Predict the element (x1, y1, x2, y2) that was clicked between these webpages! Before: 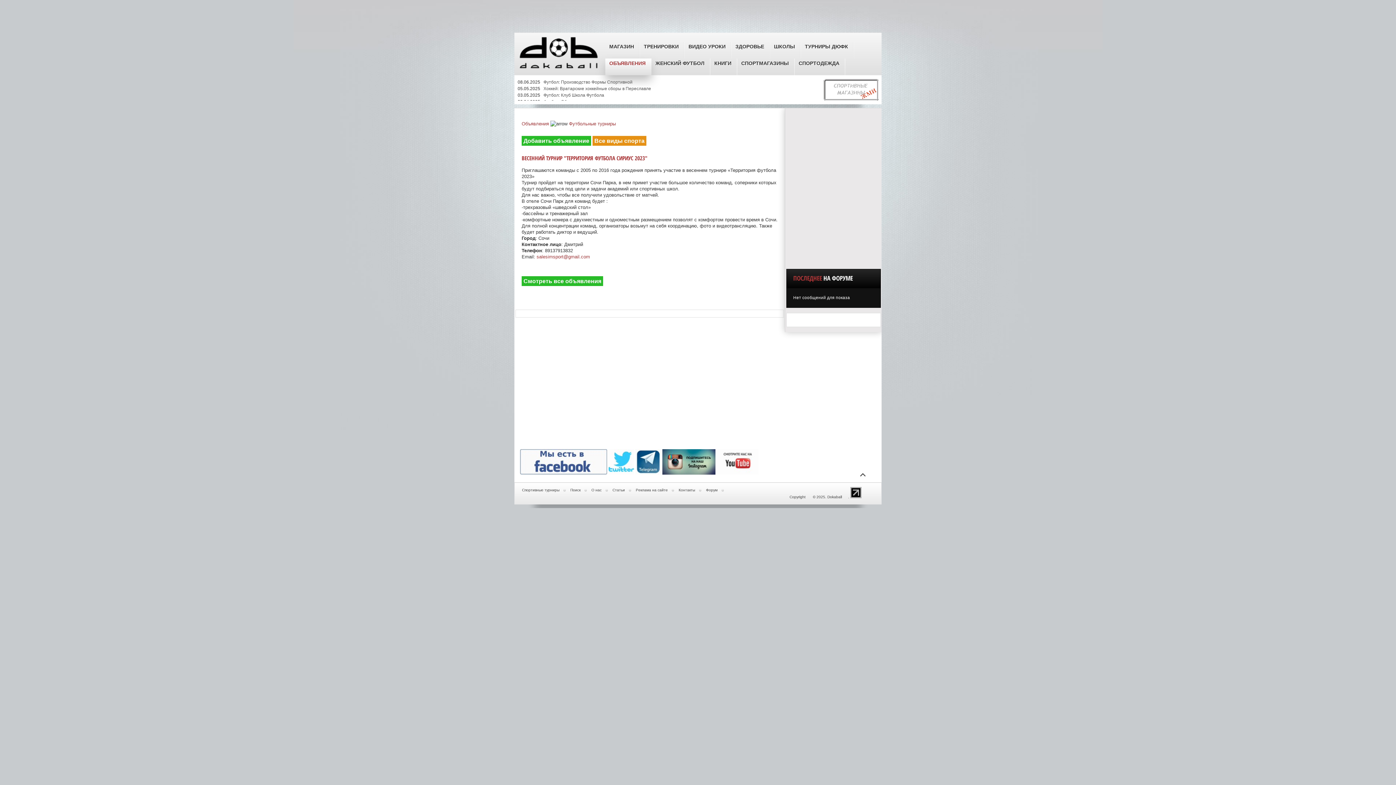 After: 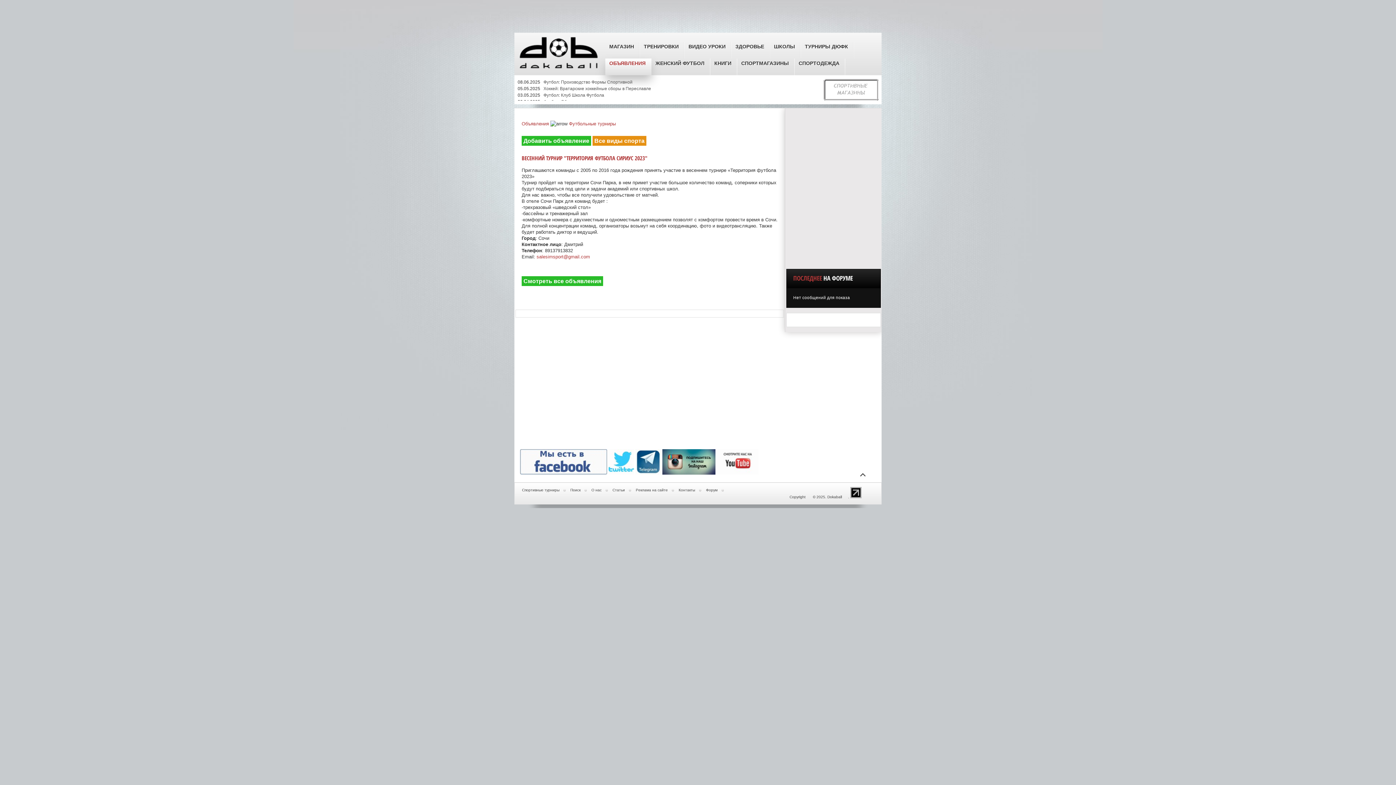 Action: bbox: (635, 470, 661, 476)